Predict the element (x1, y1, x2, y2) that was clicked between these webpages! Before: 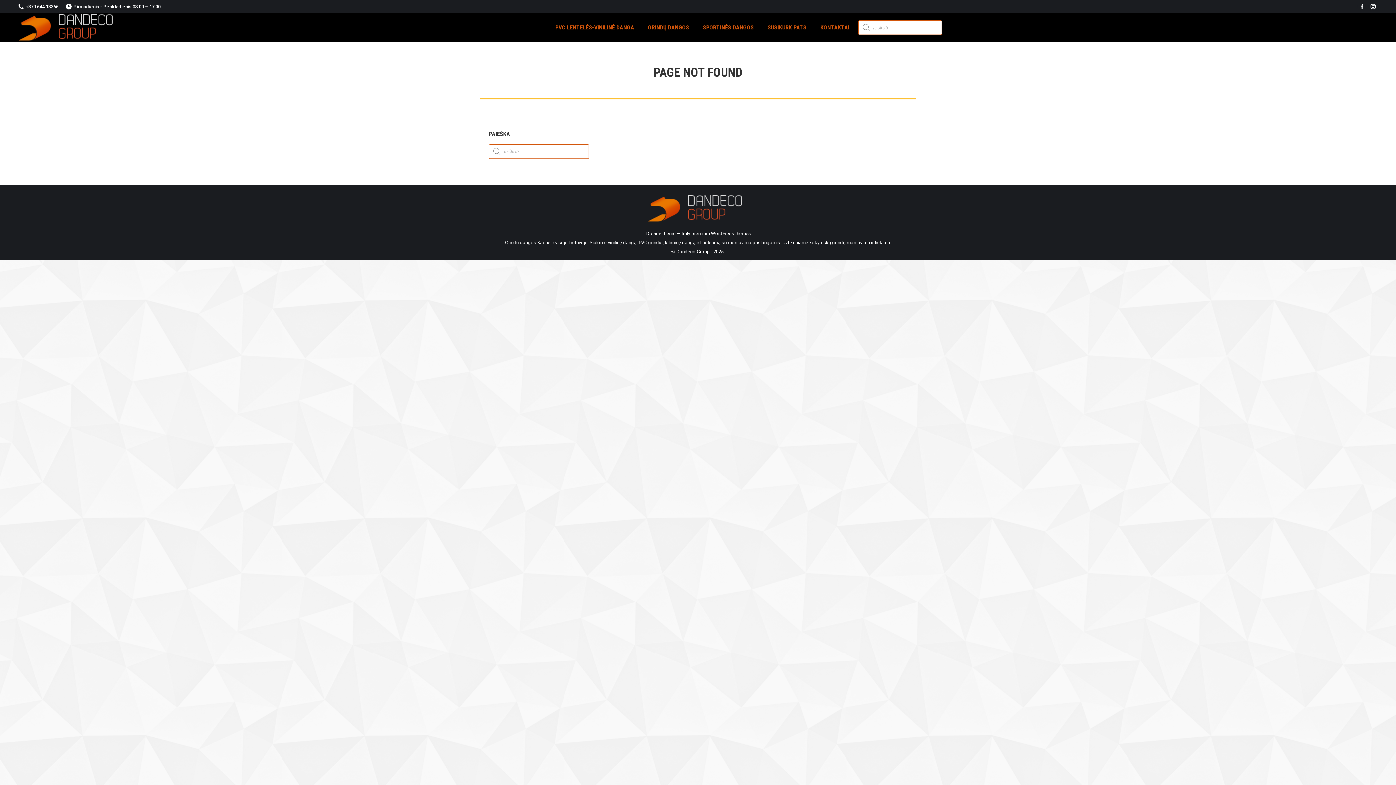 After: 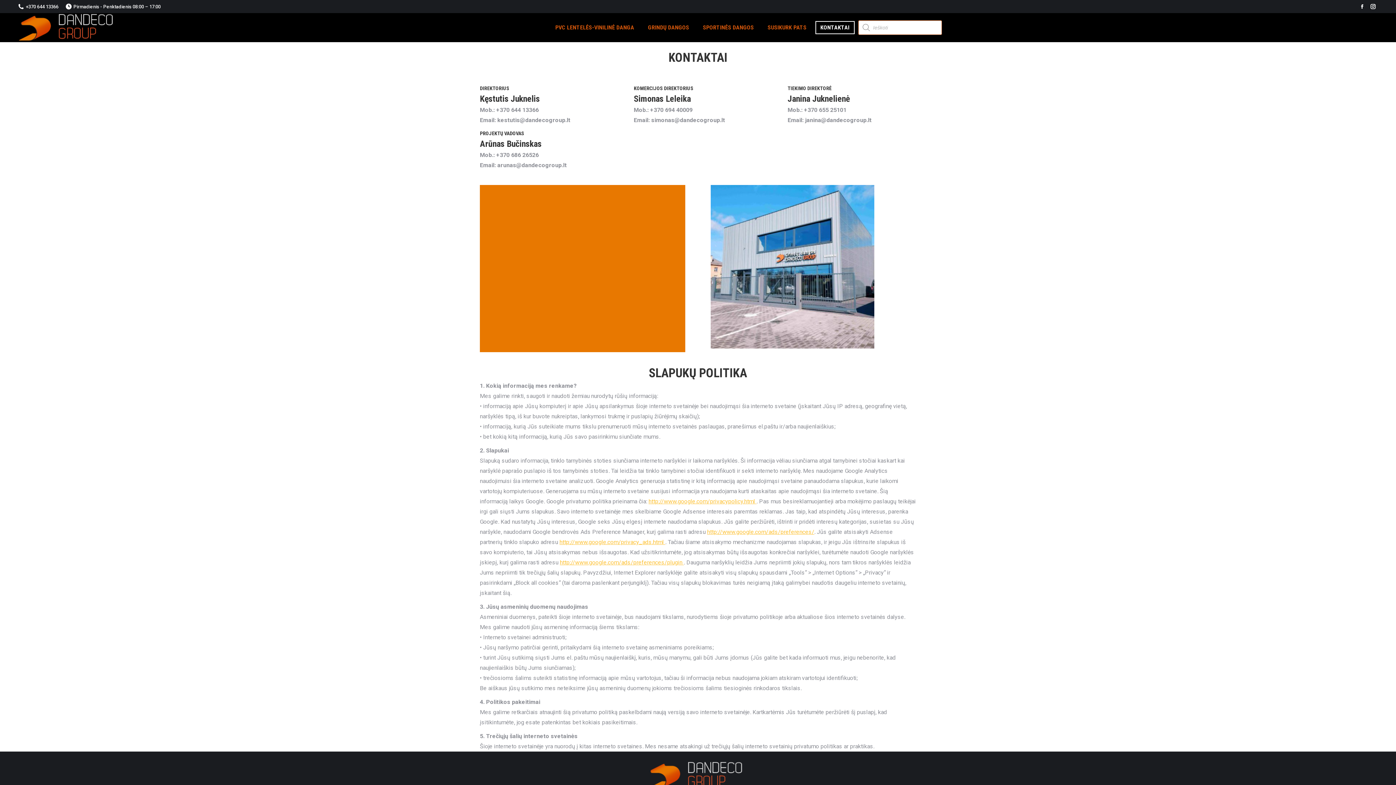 Action: label: KONTAKTAI bbox: (815, 21, 854, 34)